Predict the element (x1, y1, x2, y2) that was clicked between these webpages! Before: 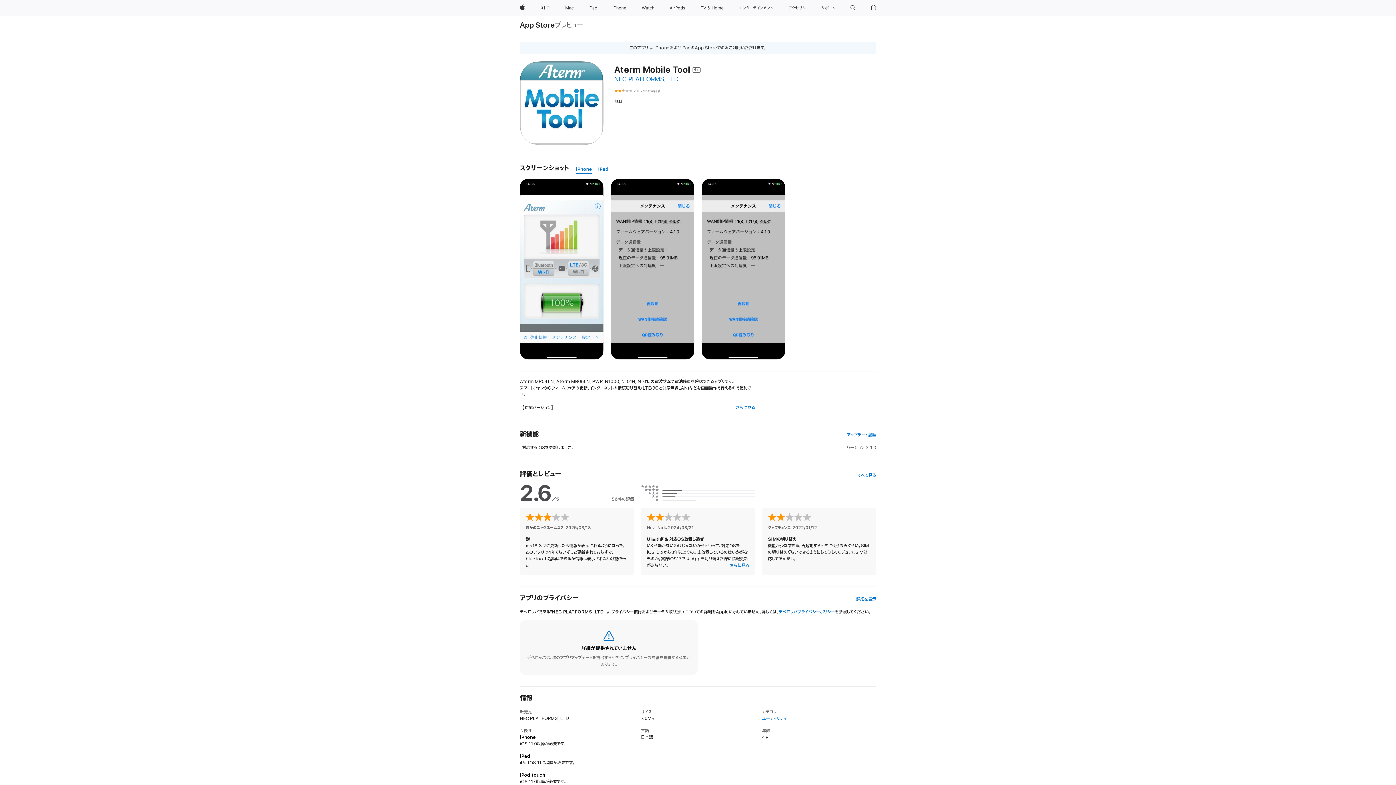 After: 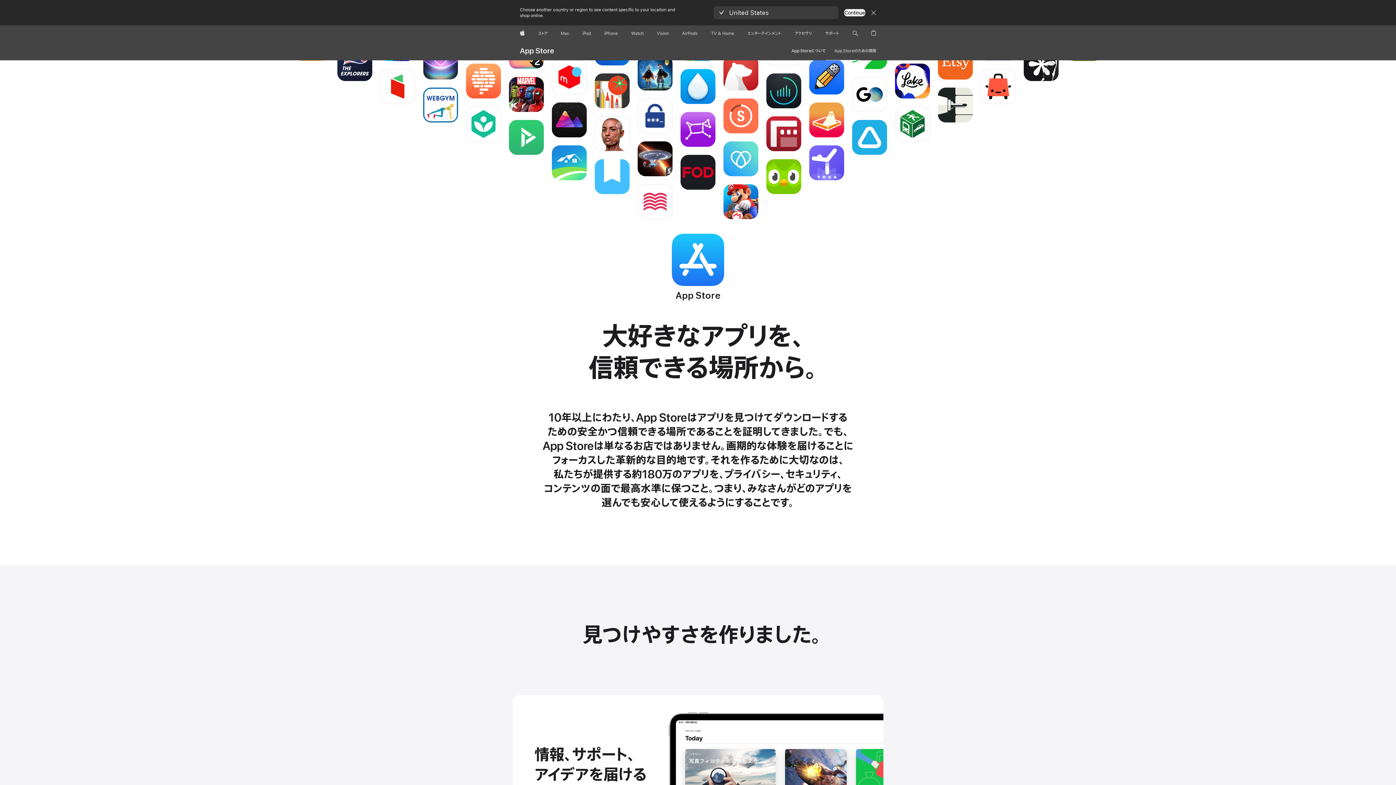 Action: bbox: (520, 21, 555, 29) label: App Store